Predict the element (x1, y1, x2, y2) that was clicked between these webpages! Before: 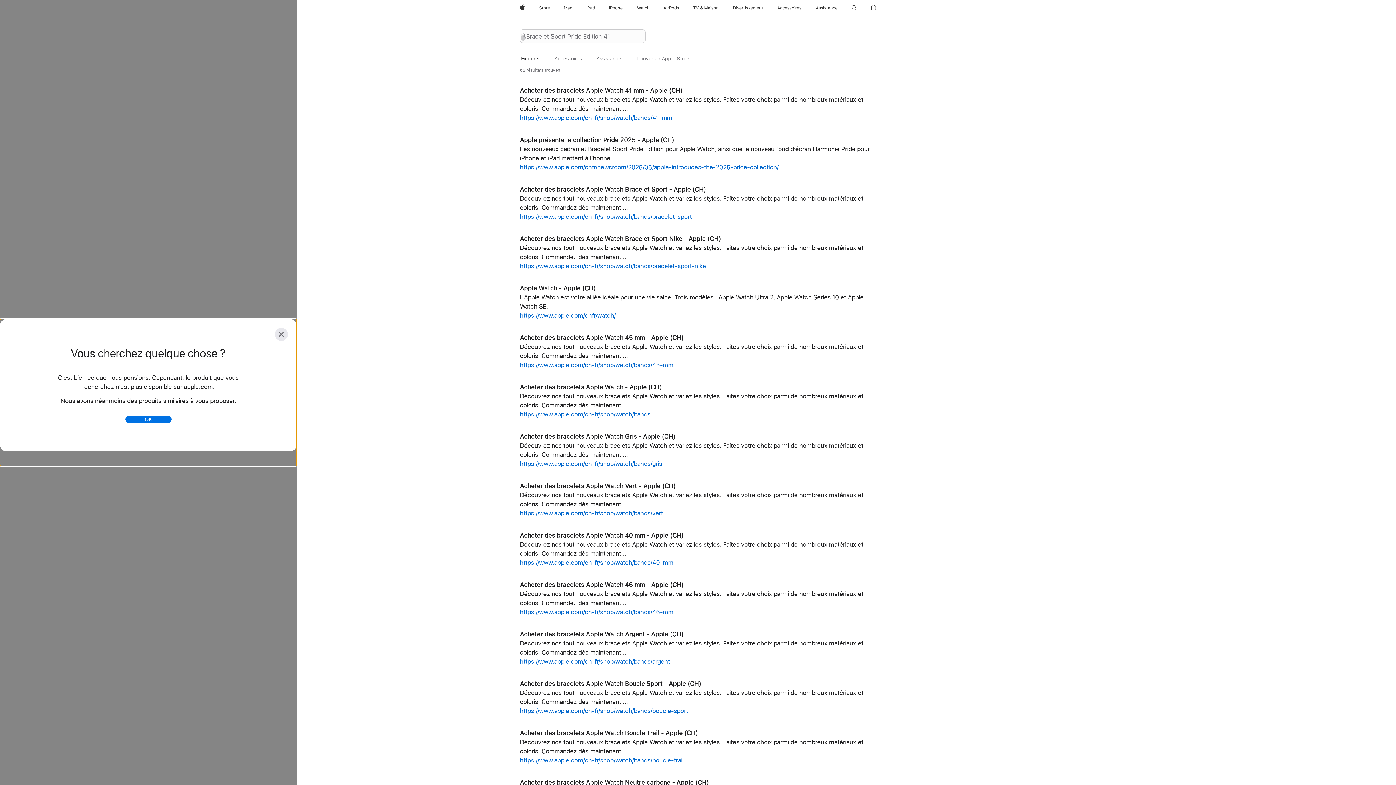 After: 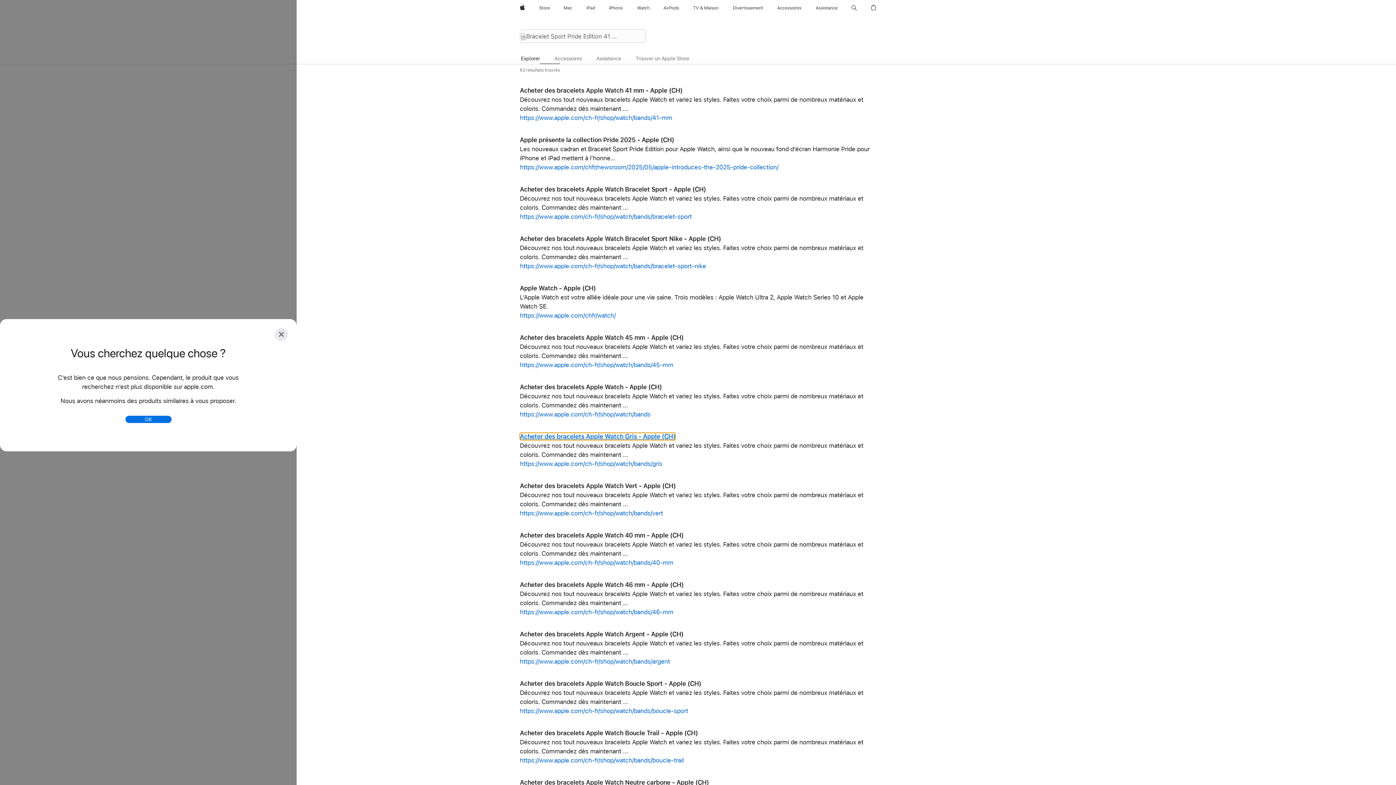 Action: bbox: (520, 433, 675, 440) label: Acheter des bracelets Apple Watch Gris - Apple (CH)